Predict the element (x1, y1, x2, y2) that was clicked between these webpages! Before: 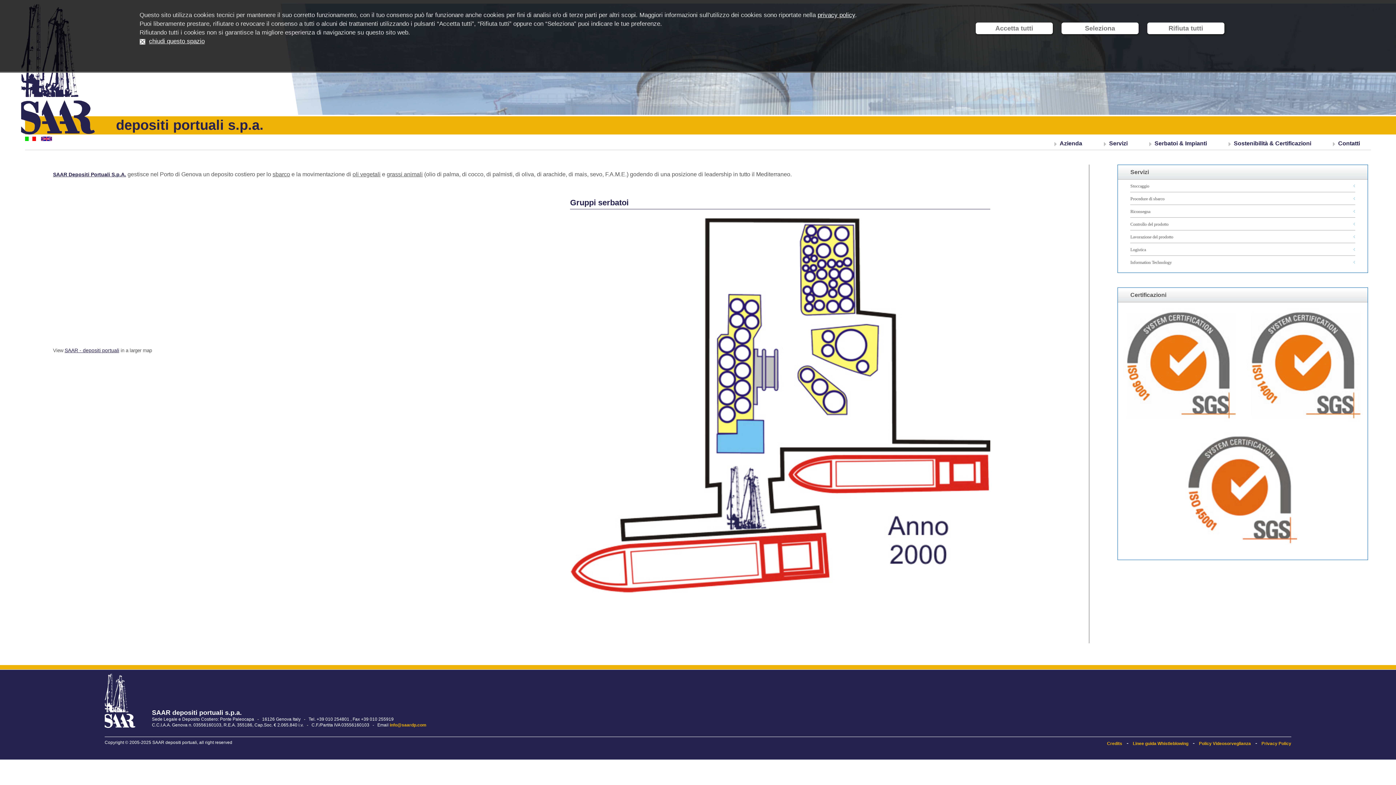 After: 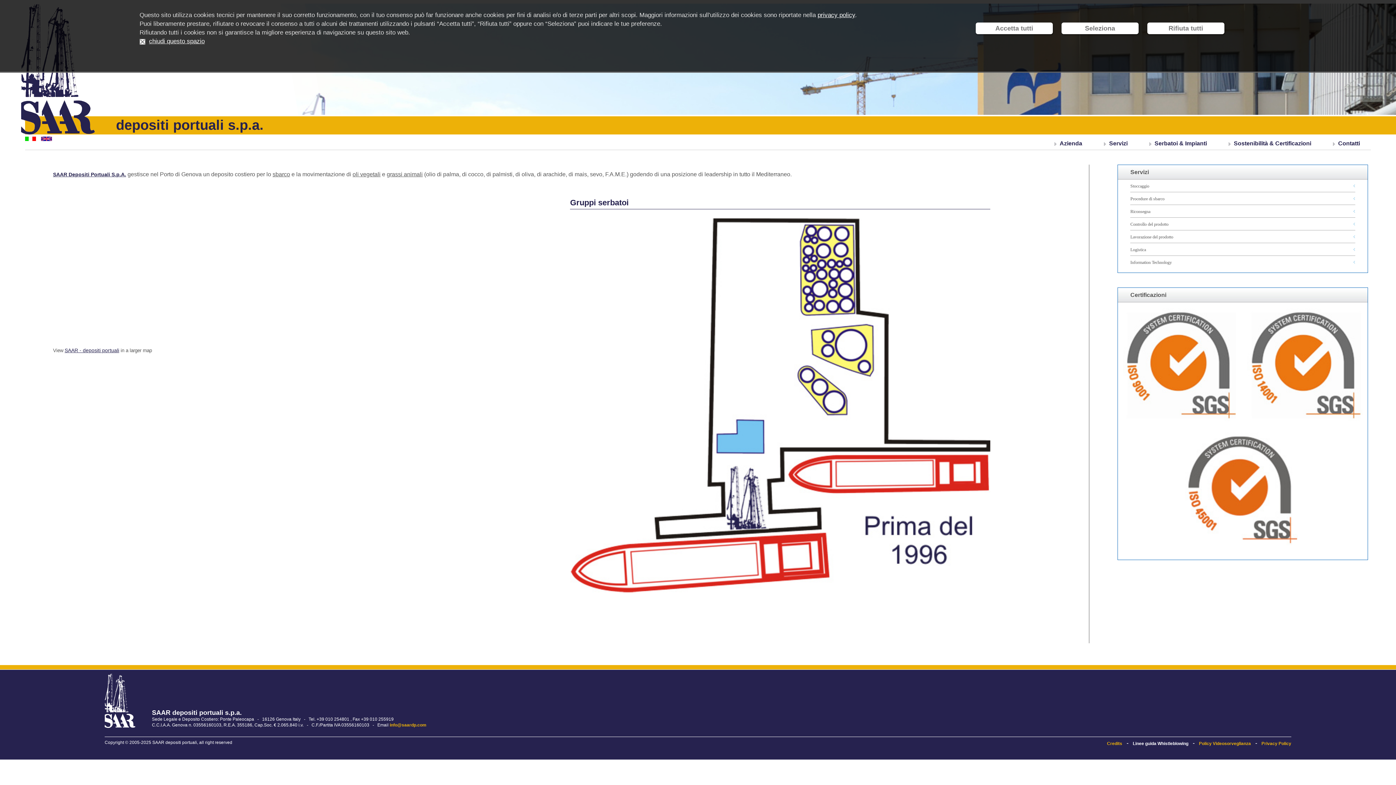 Action: label: Linee guida Whistleblowing bbox: (1133, 741, 1188, 746)